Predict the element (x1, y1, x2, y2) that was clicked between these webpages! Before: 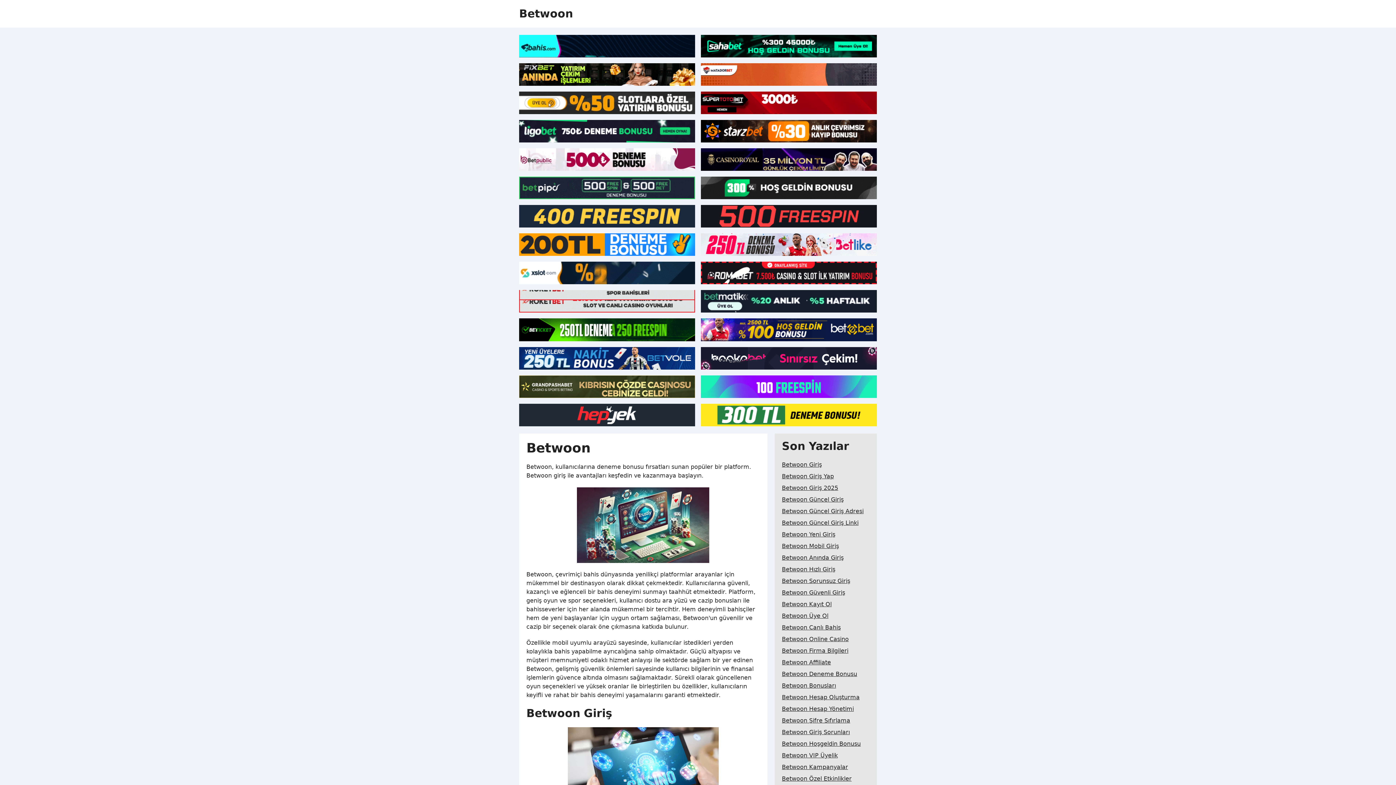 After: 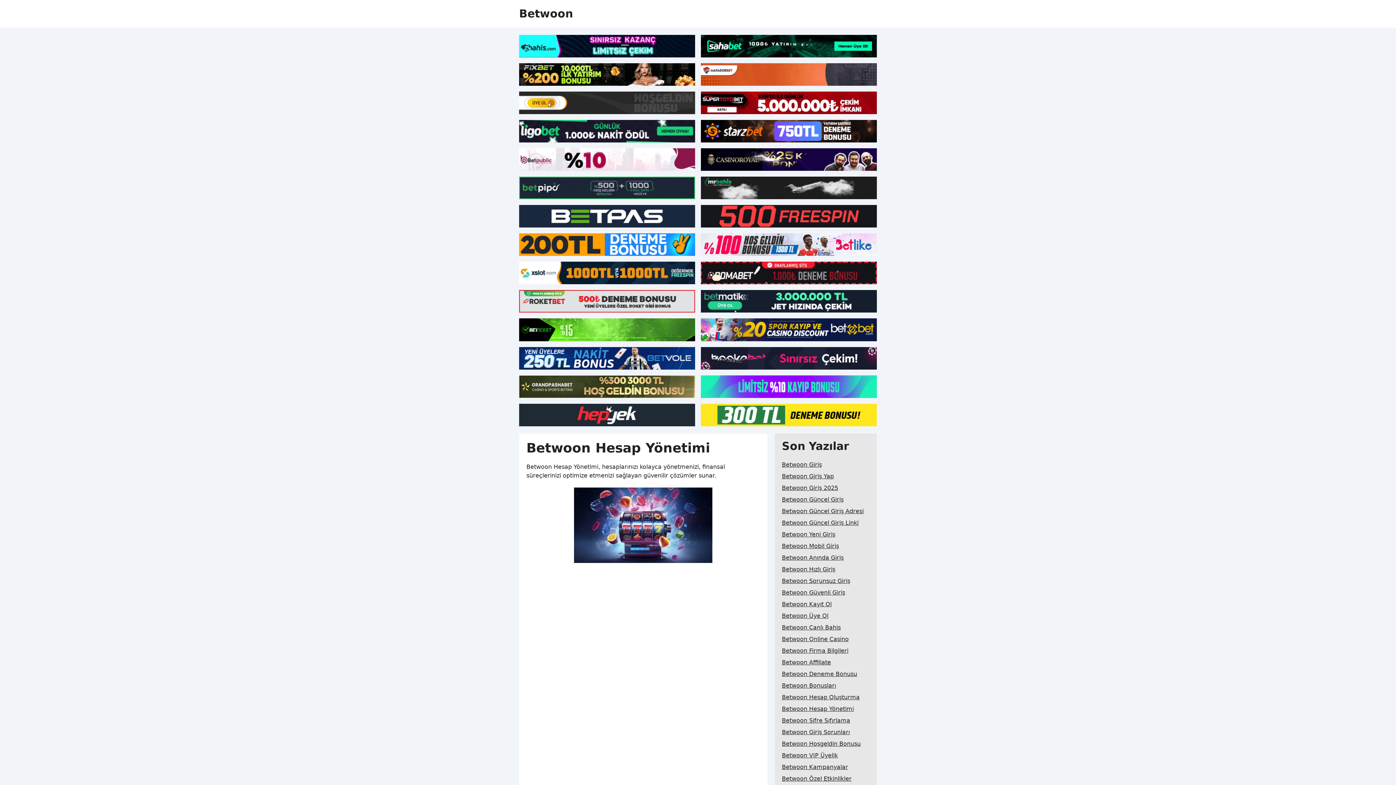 Action: label: Betwoon Hesap Yönetimi bbox: (782, 703, 854, 715)